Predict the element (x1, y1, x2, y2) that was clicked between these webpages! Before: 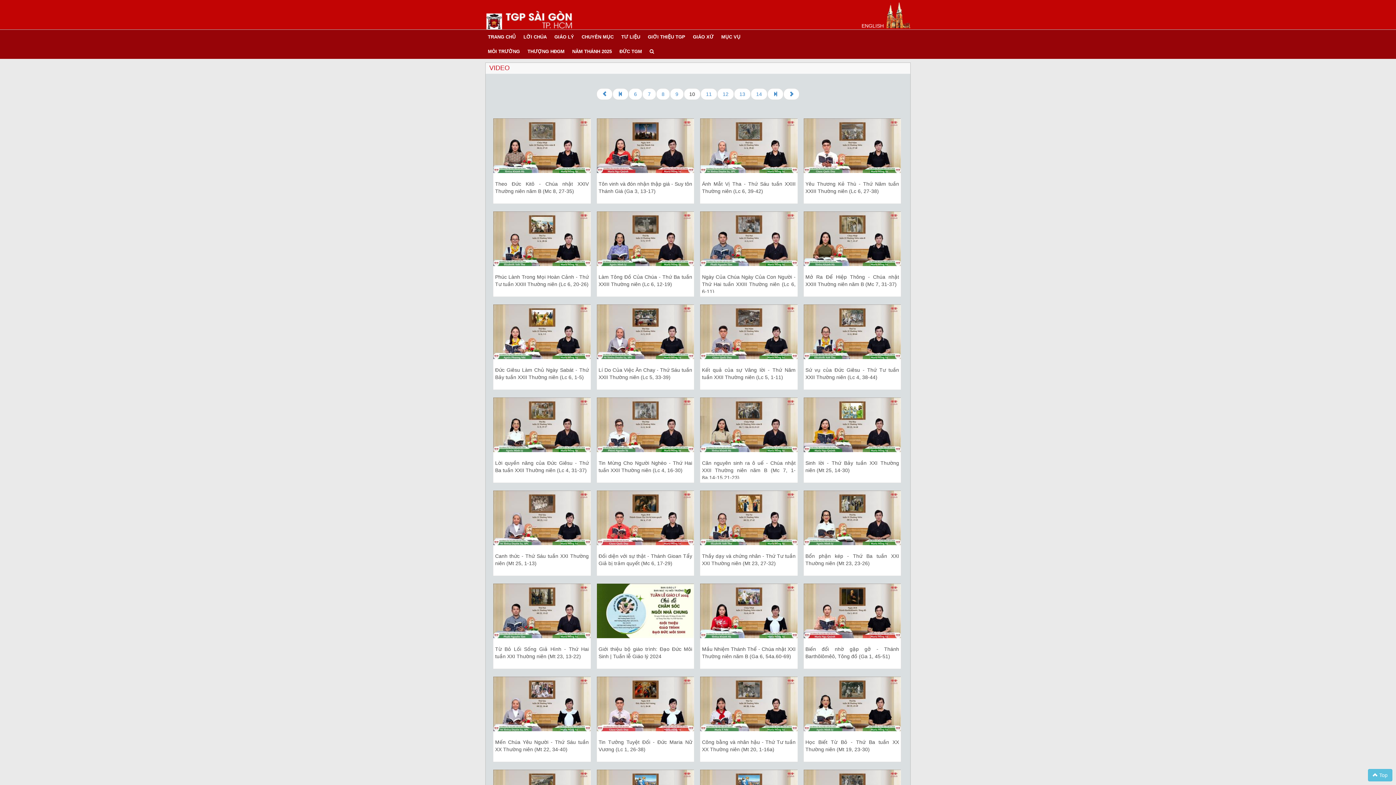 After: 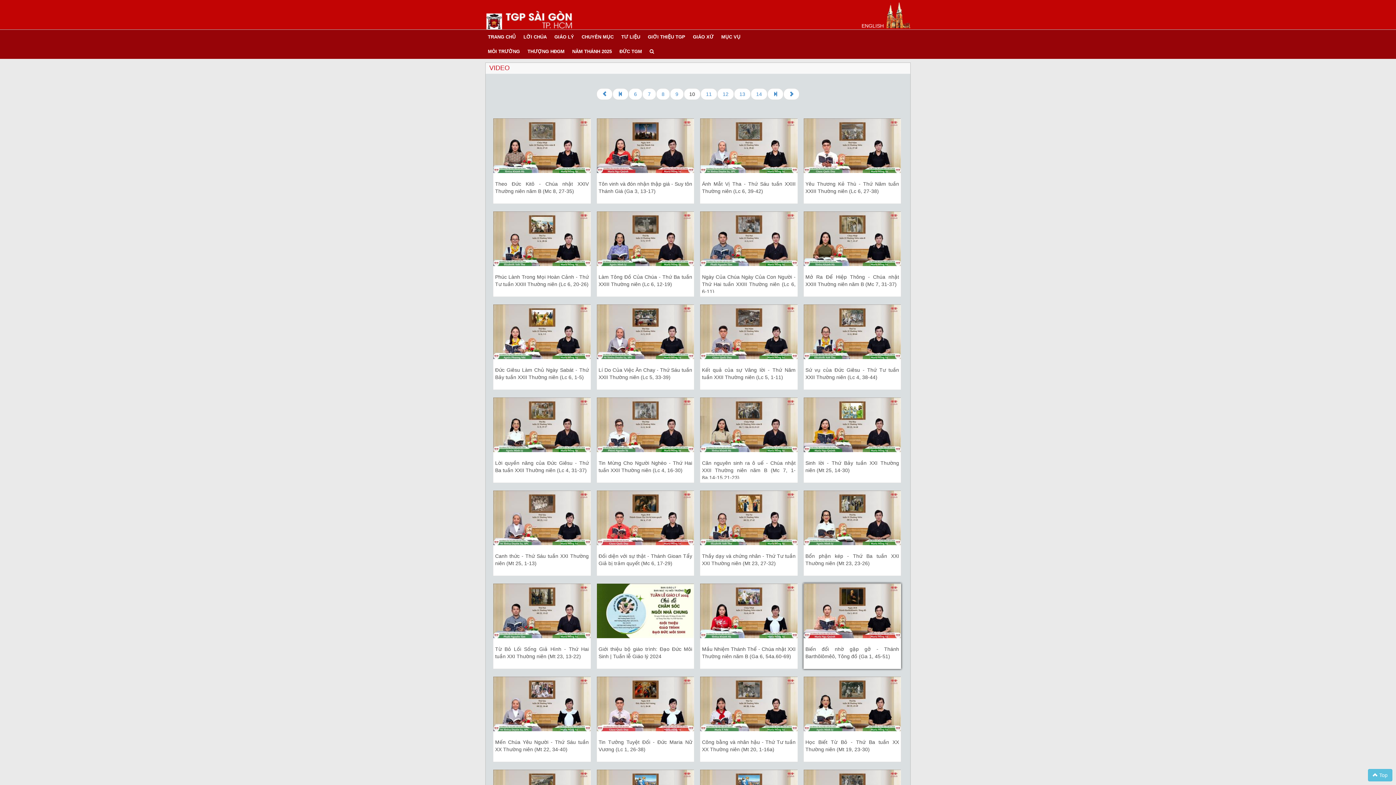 Action: bbox: (803, 611, 901, 617) label:  